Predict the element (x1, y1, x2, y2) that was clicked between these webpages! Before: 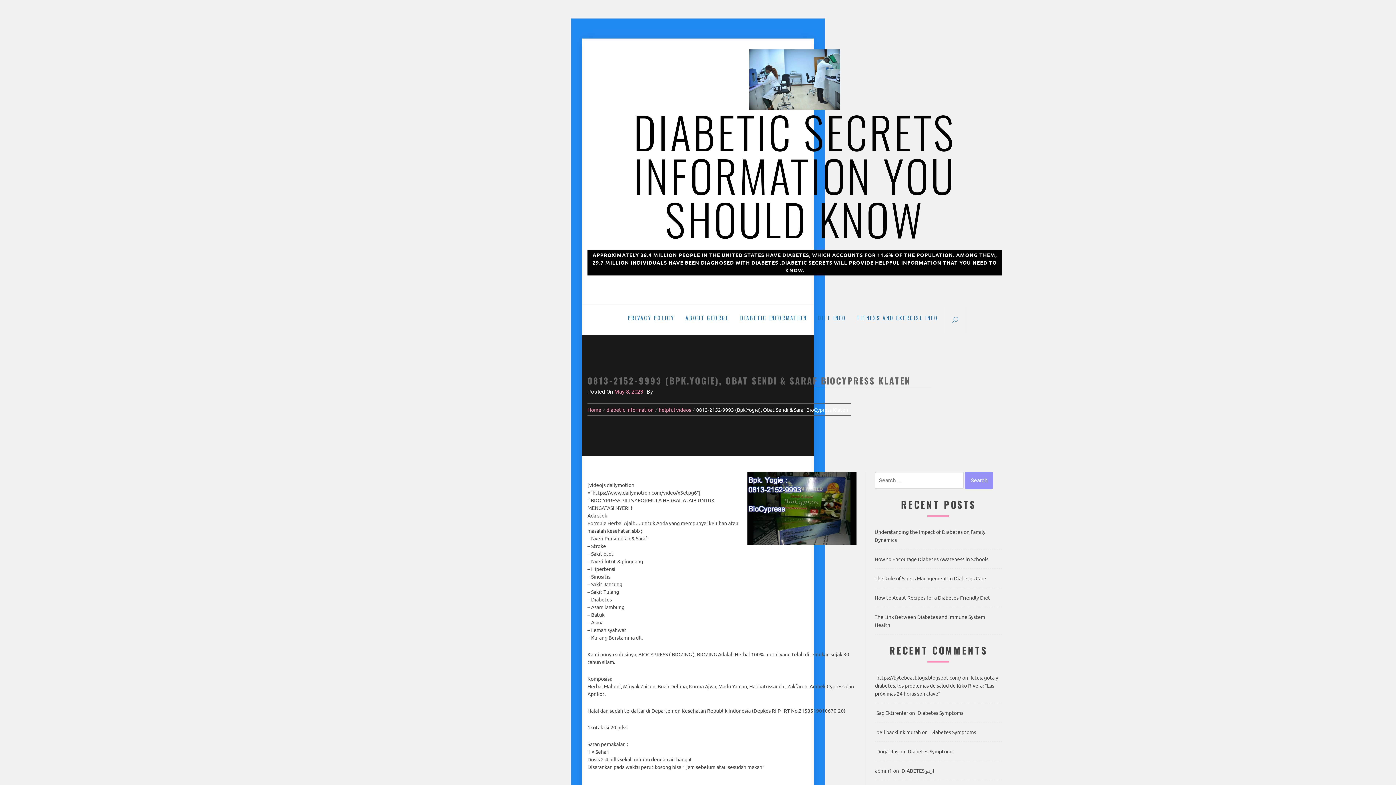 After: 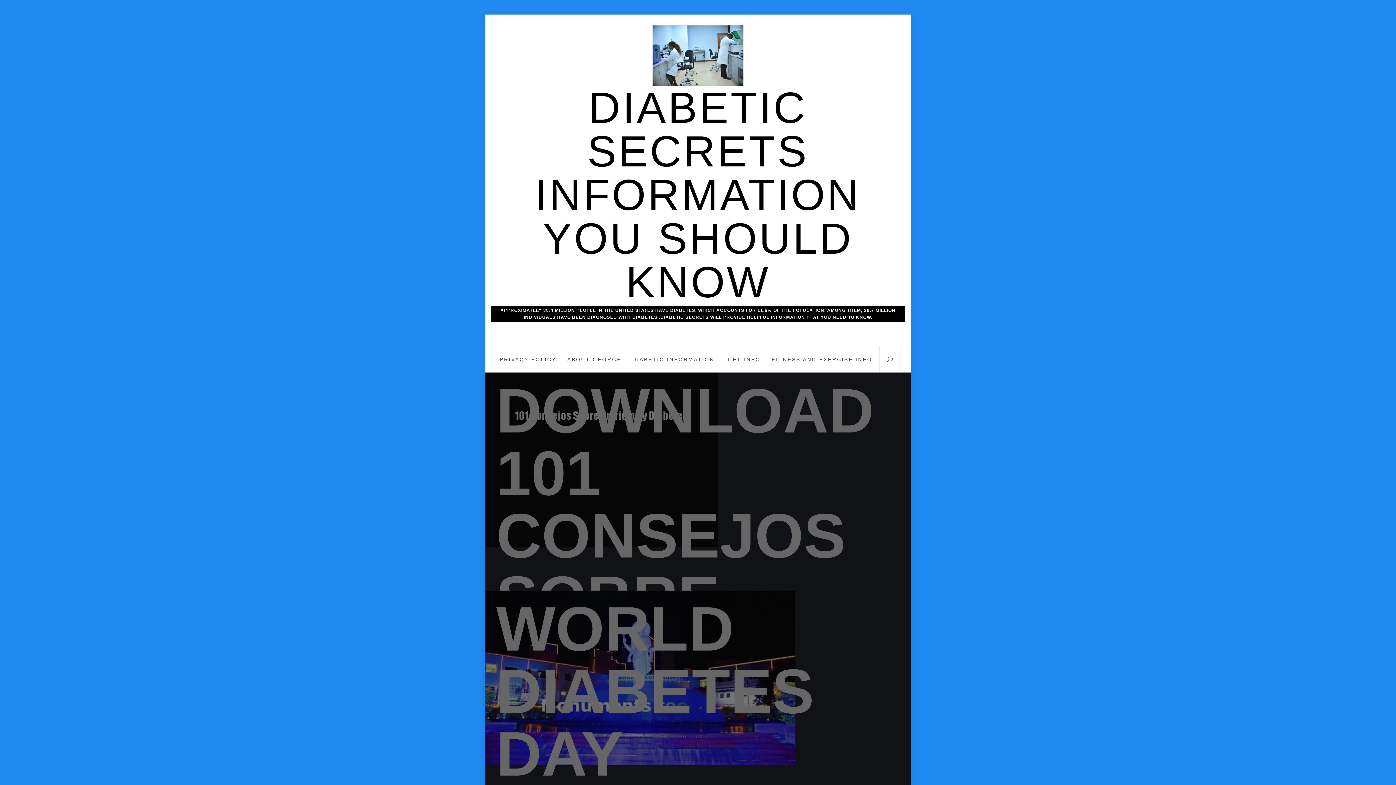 Action: bbox: (852, 305, 944, 331) label: FITNESS AND EXERCISE INFO